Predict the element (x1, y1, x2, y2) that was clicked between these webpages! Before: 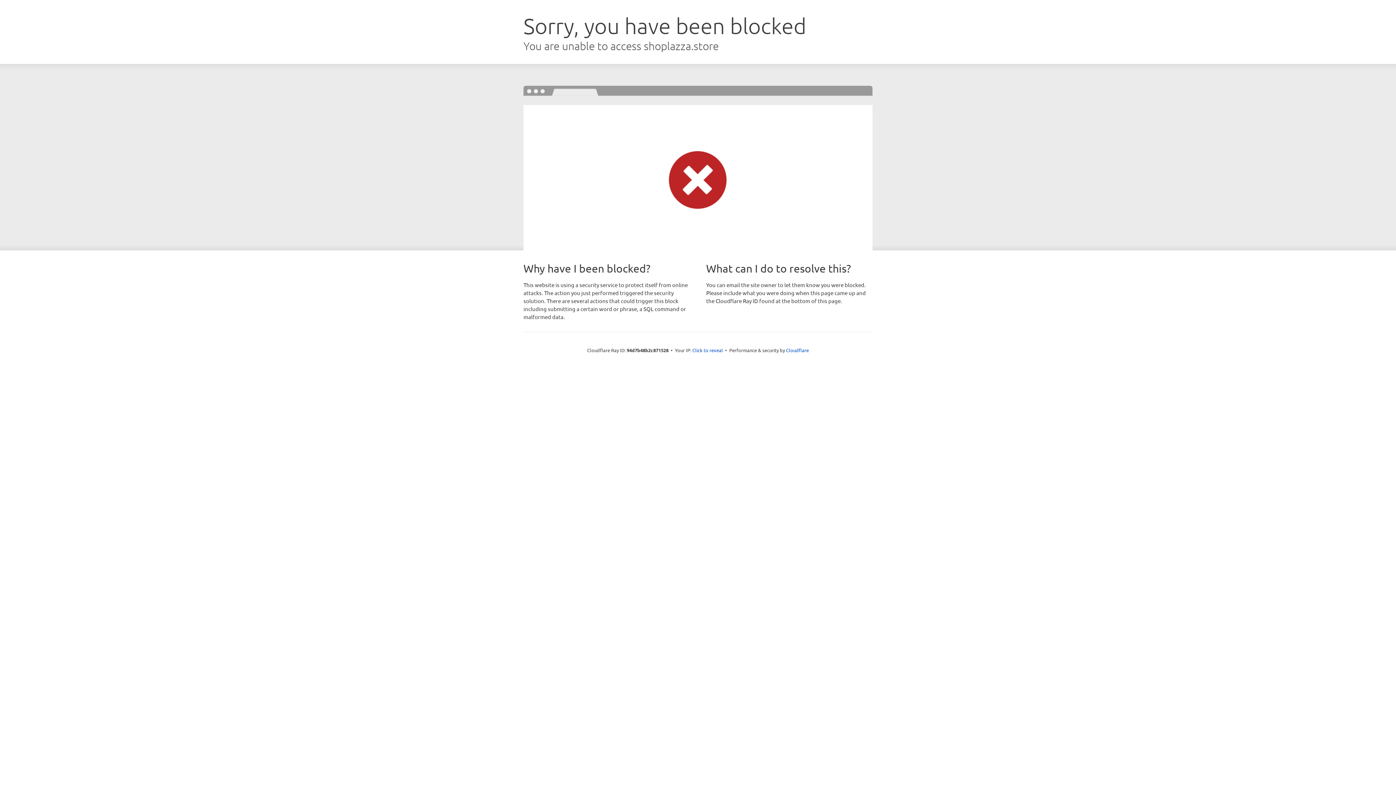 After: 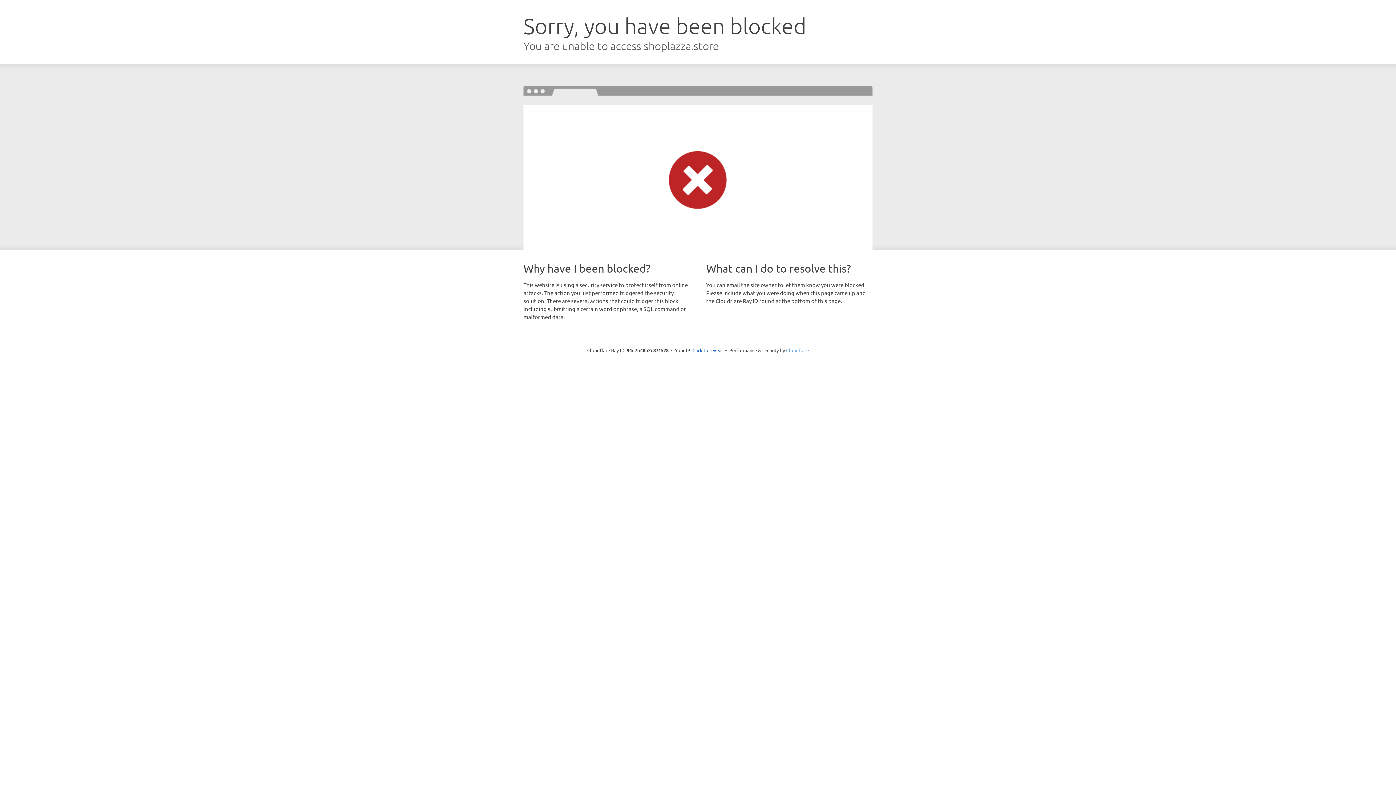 Action: bbox: (786, 347, 809, 353) label: Cloudflare